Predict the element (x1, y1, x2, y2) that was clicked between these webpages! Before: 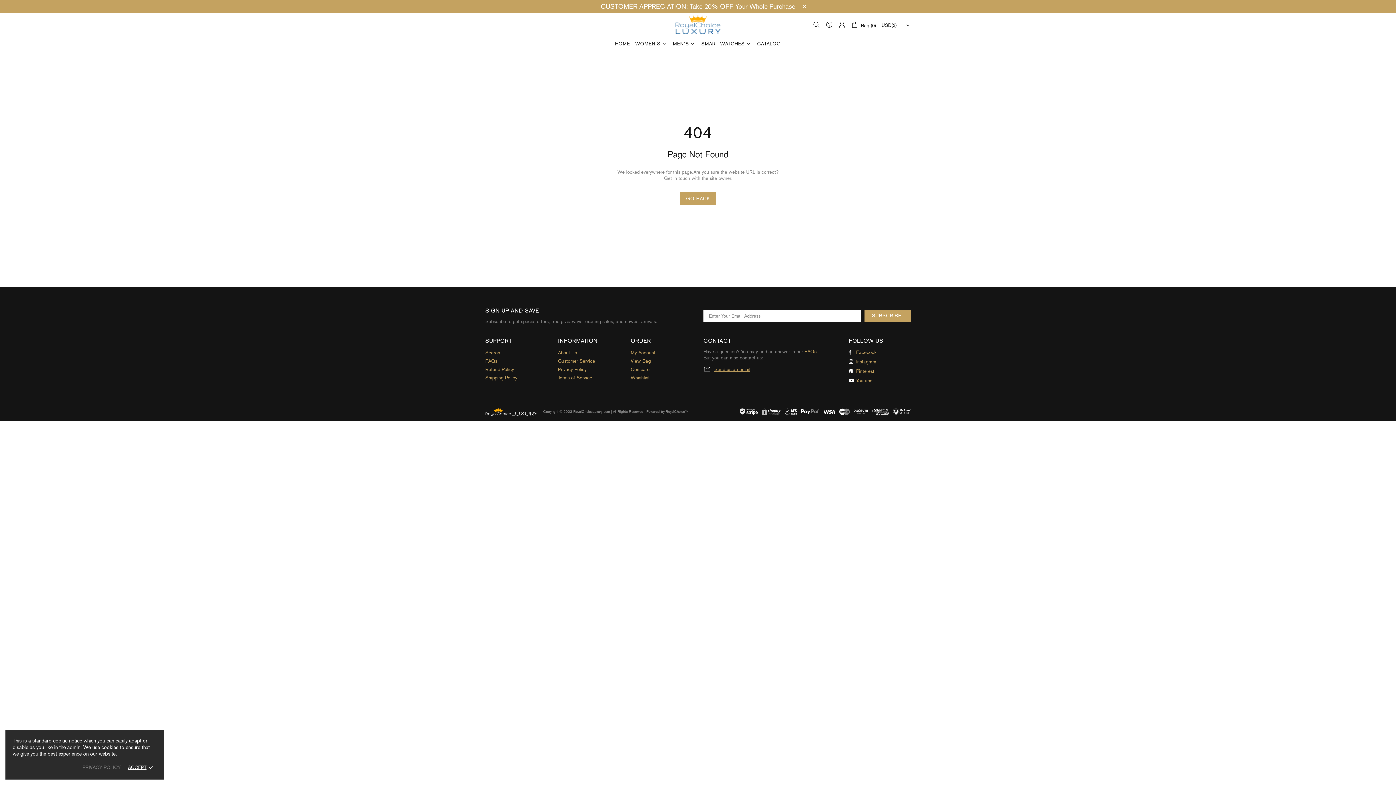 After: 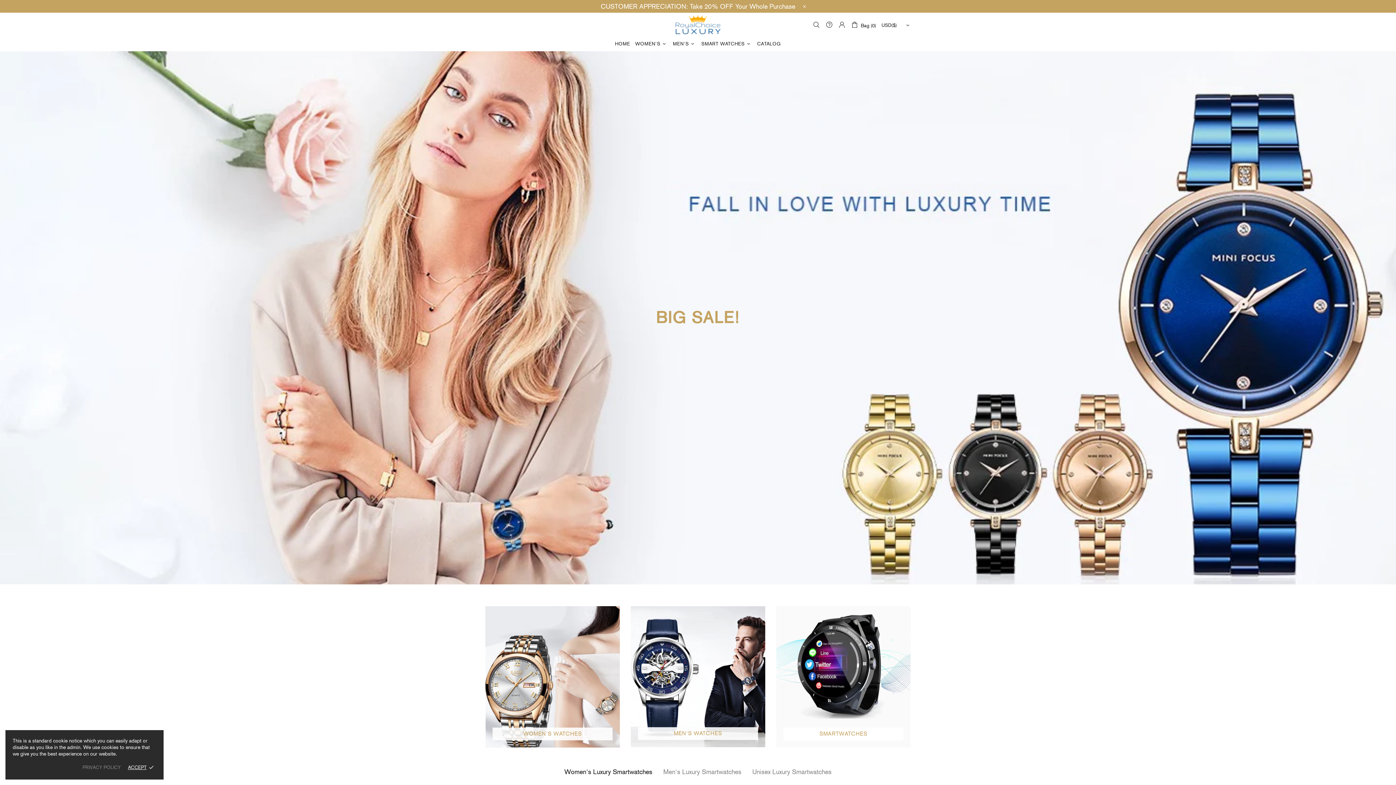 Action: label: HOME bbox: (612, 36, 632, 51)